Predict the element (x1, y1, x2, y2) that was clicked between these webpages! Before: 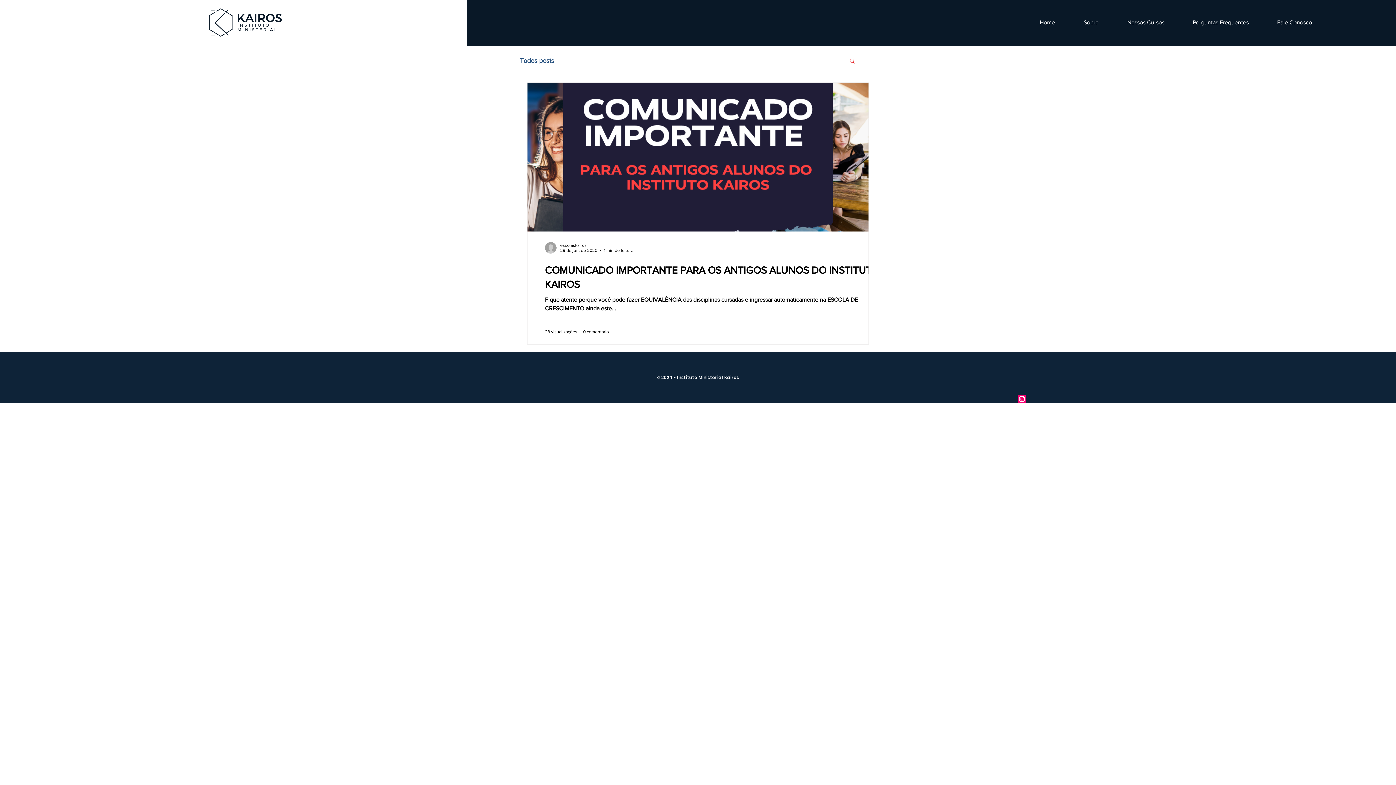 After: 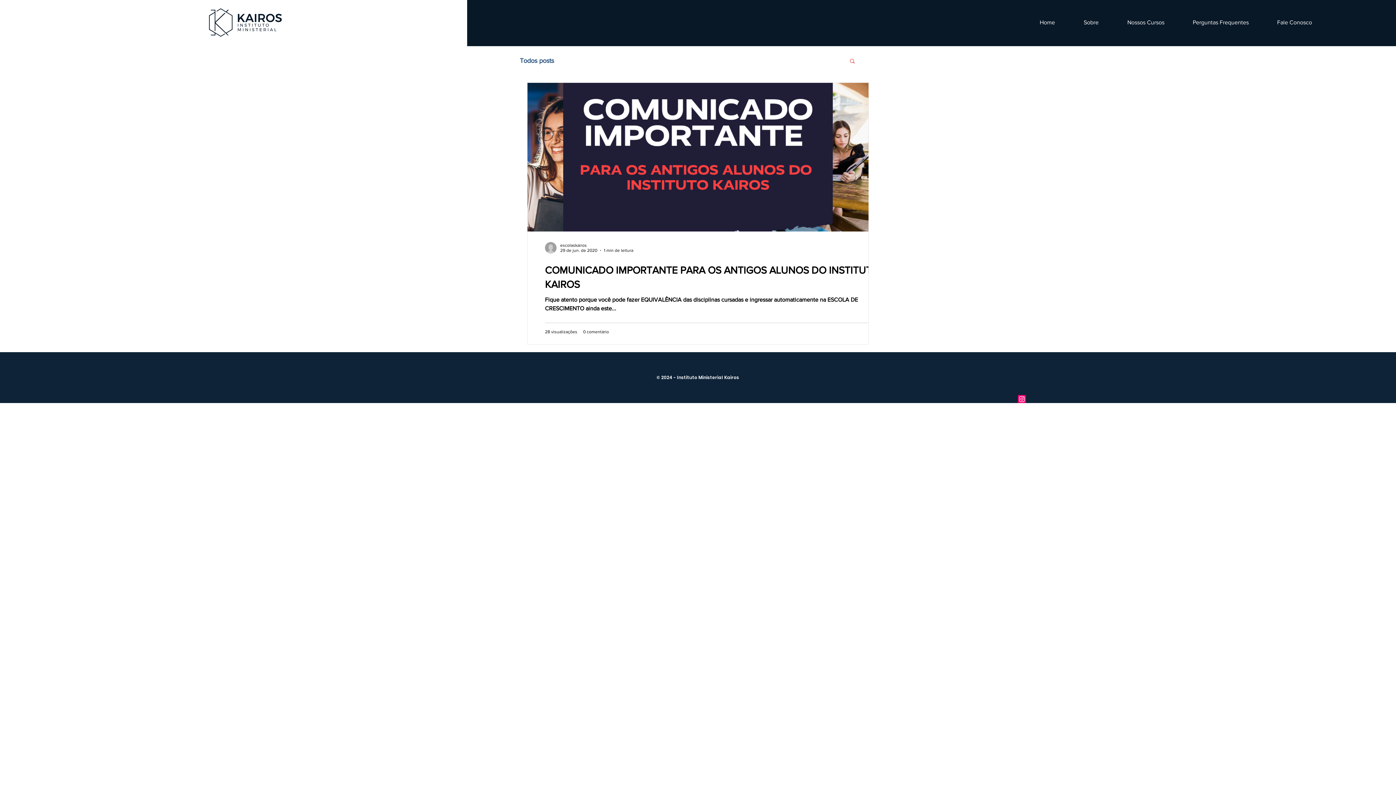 Action: bbox: (520, 57, 554, 64) label: Todos posts